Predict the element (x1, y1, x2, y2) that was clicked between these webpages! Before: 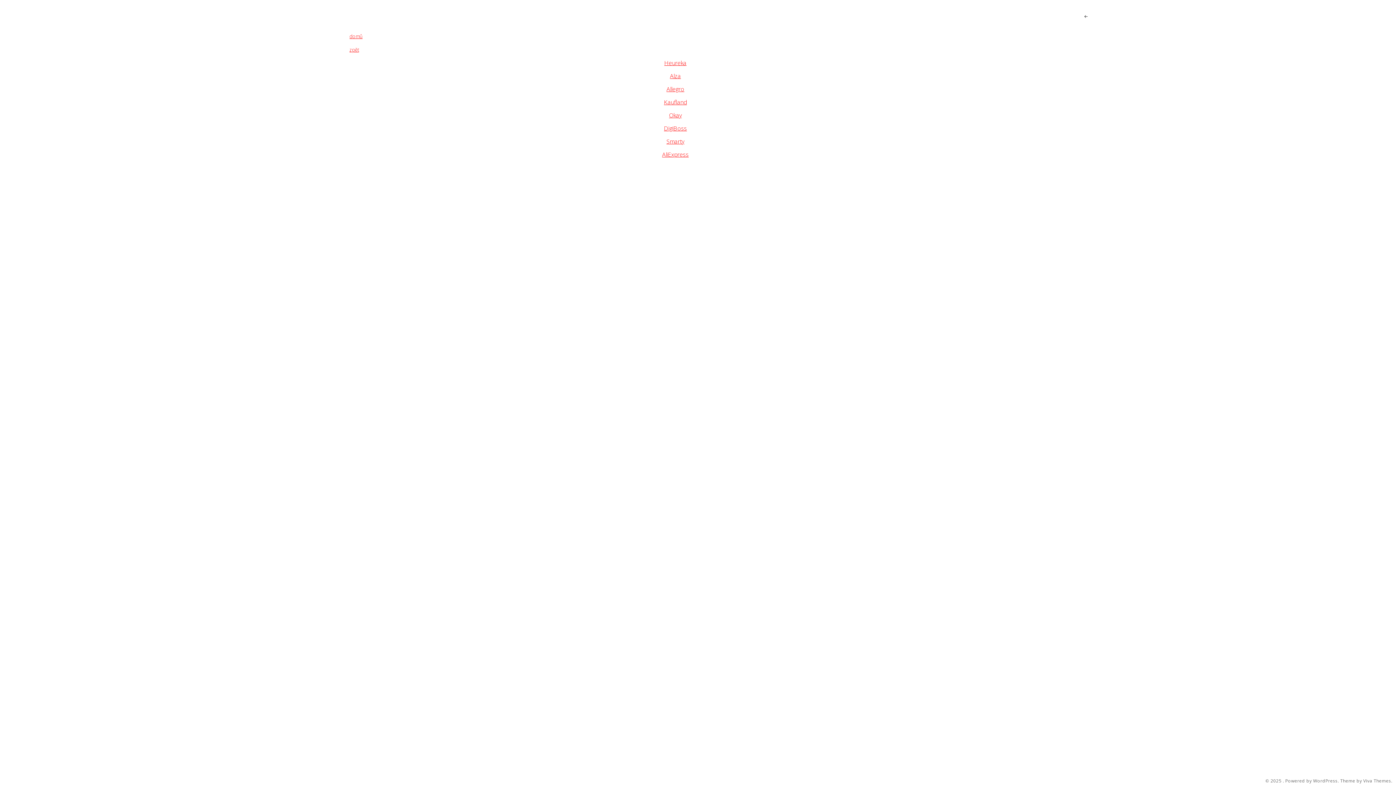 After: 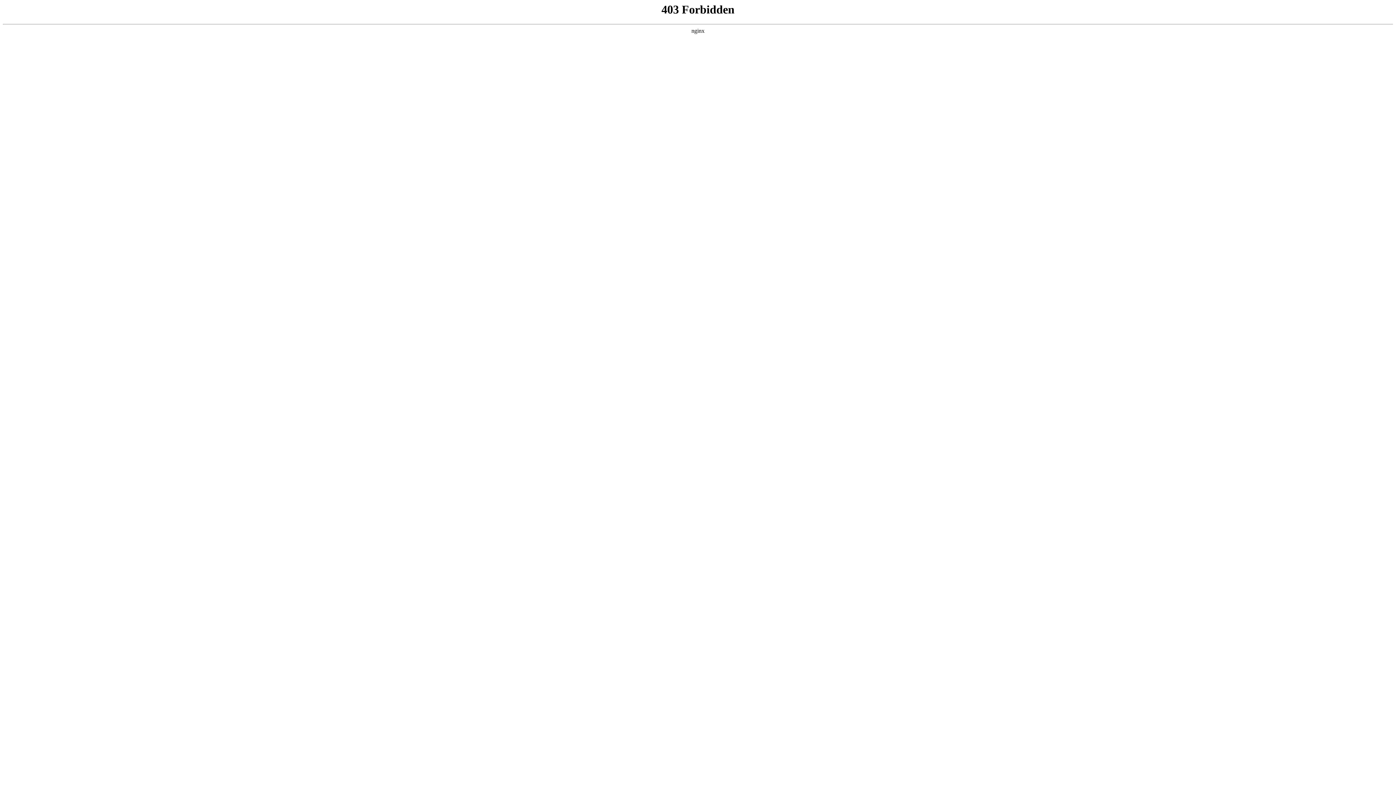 Action: label: Powered by WordPress. bbox: (1285, 779, 1339, 783)